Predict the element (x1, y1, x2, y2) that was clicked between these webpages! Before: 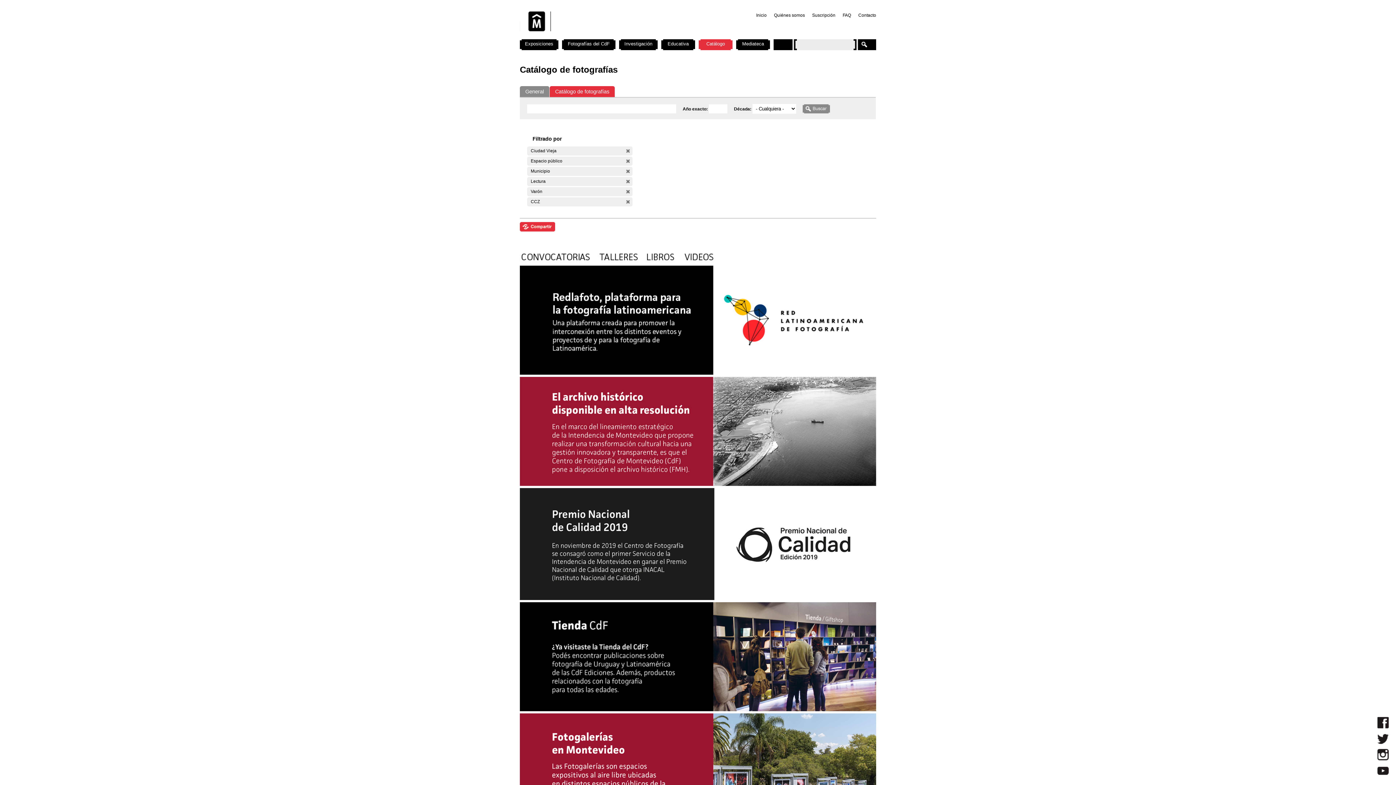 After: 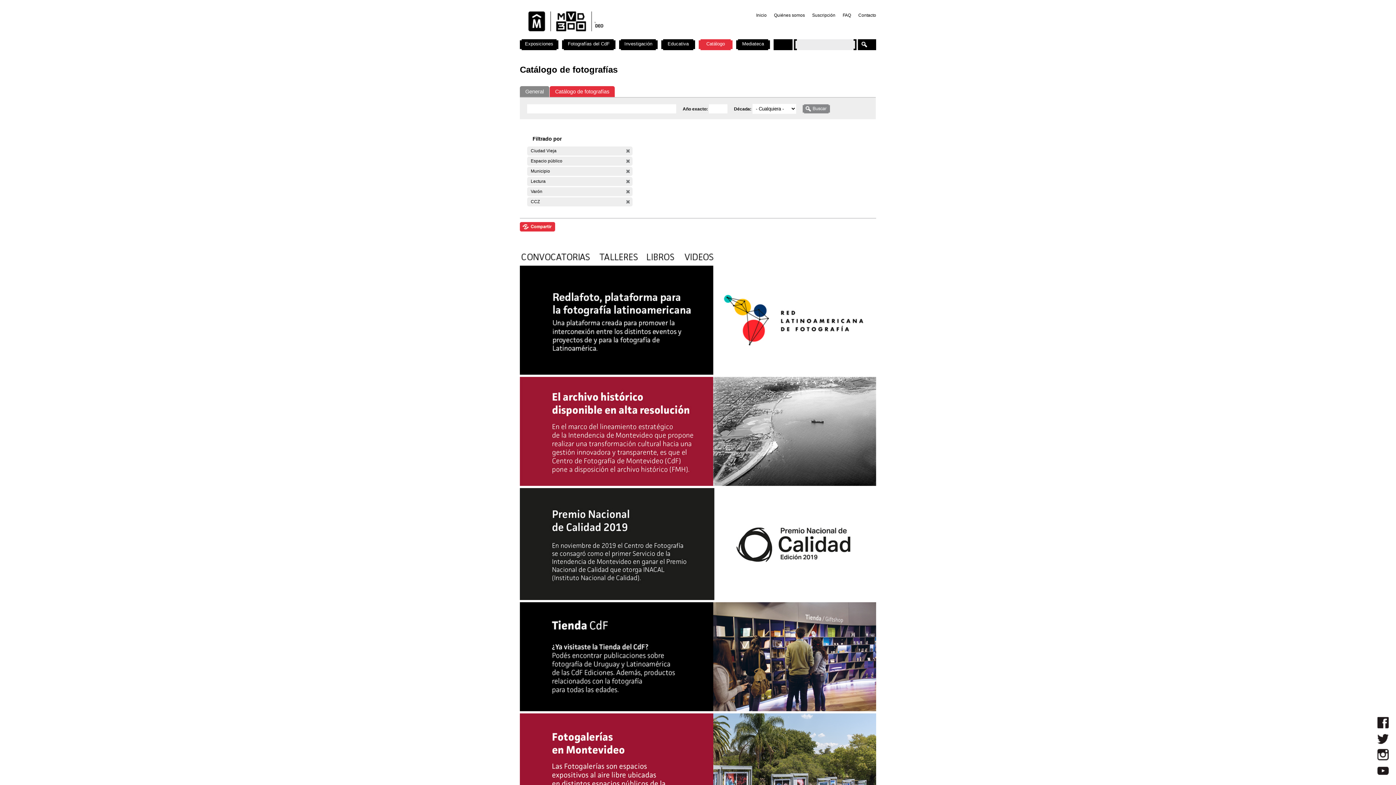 Action: bbox: (520, 596, 876, 601)